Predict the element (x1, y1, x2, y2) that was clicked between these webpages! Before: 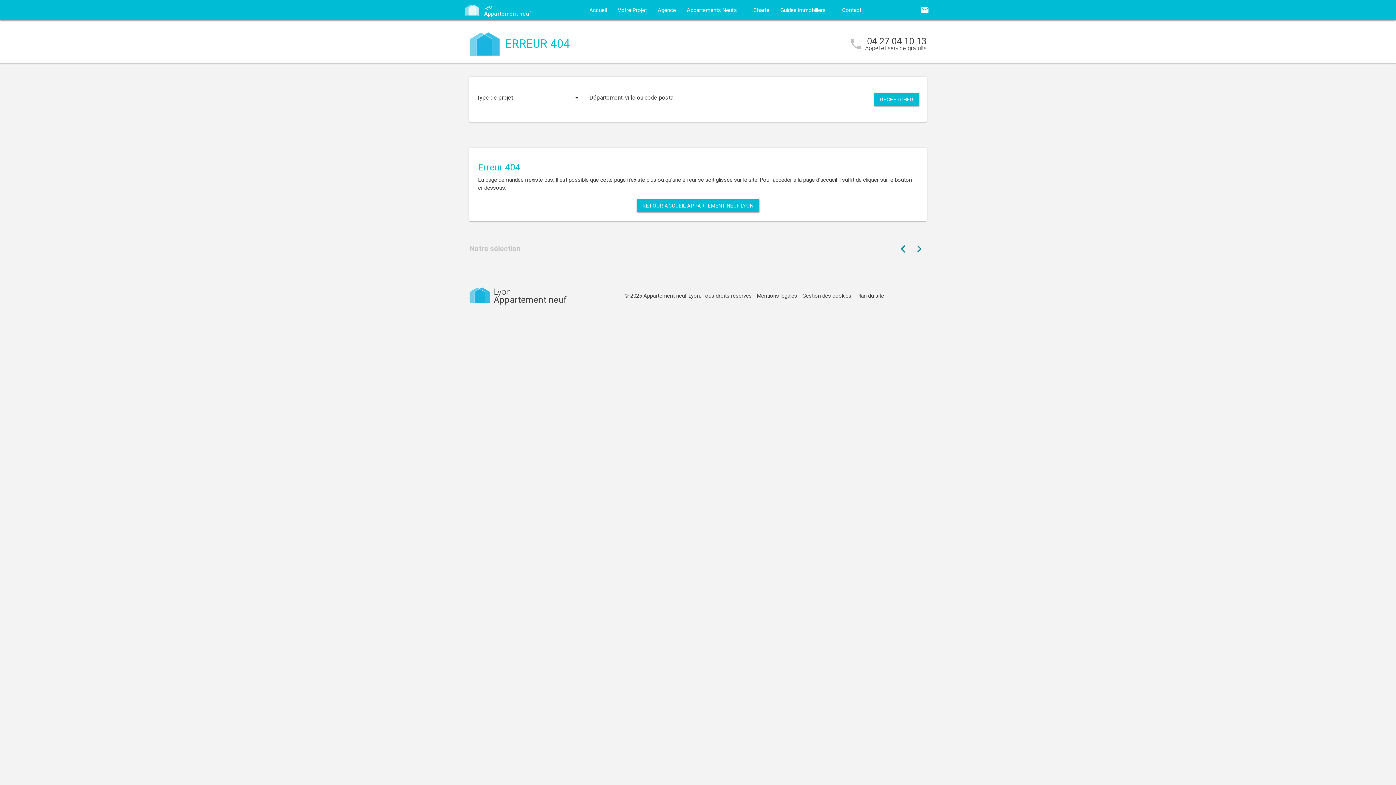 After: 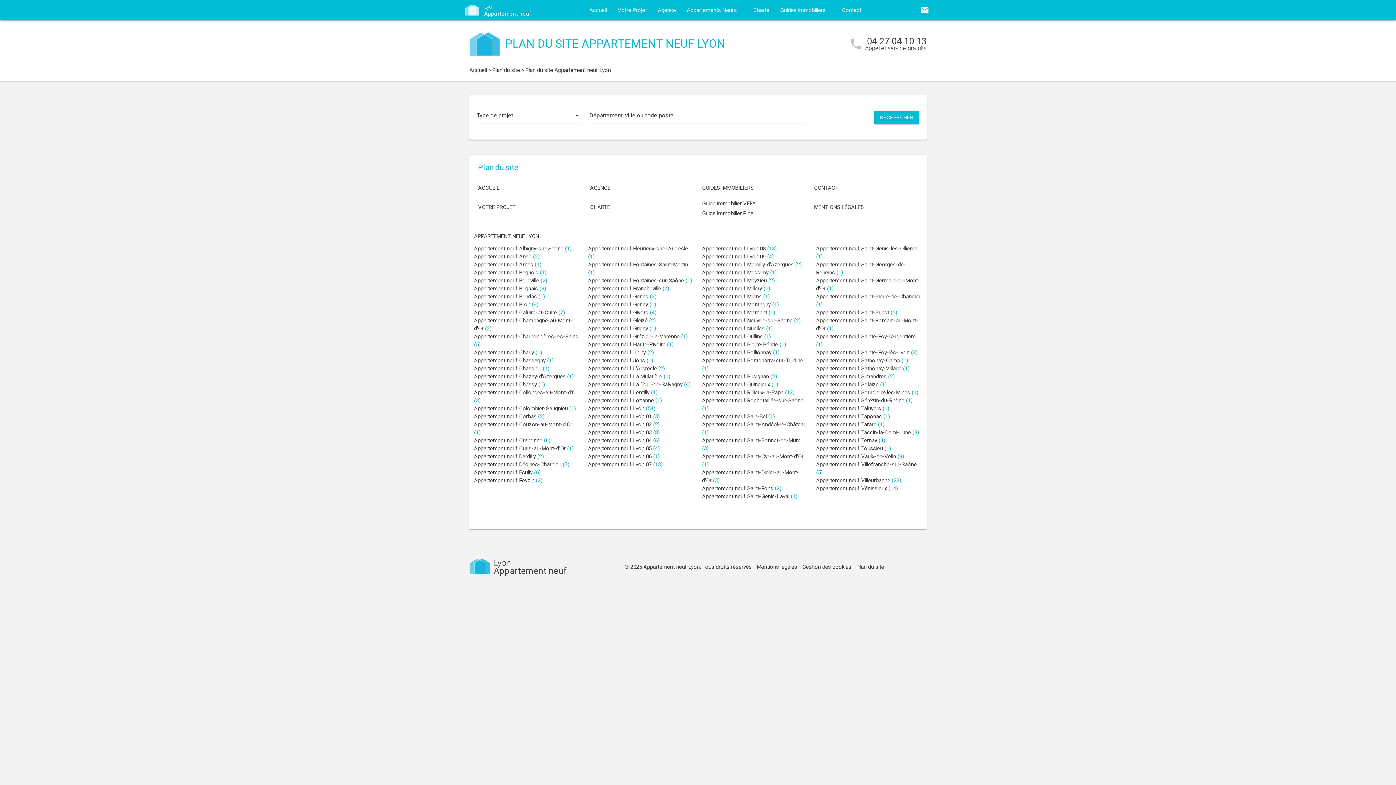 Action: bbox: (856, 292, 884, 299) label: Plan du site